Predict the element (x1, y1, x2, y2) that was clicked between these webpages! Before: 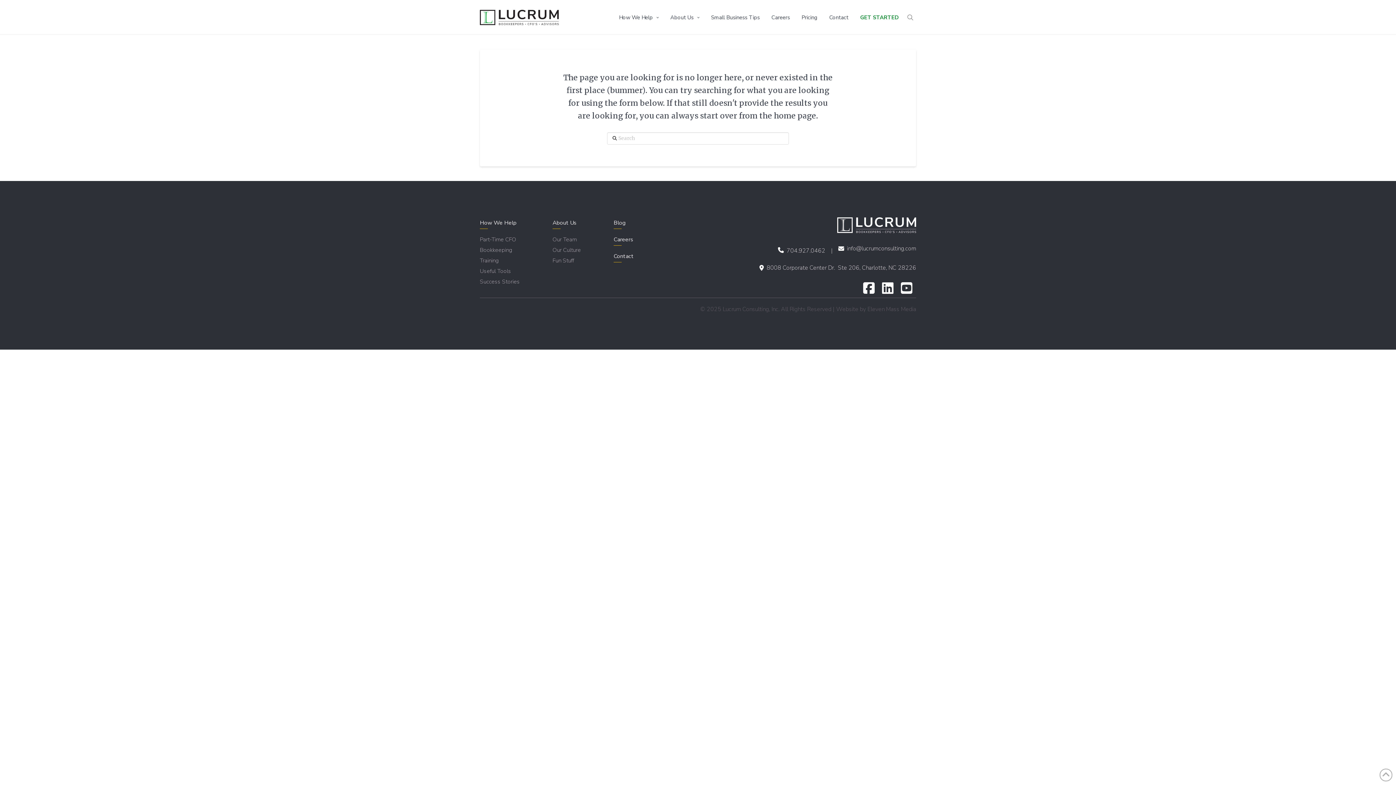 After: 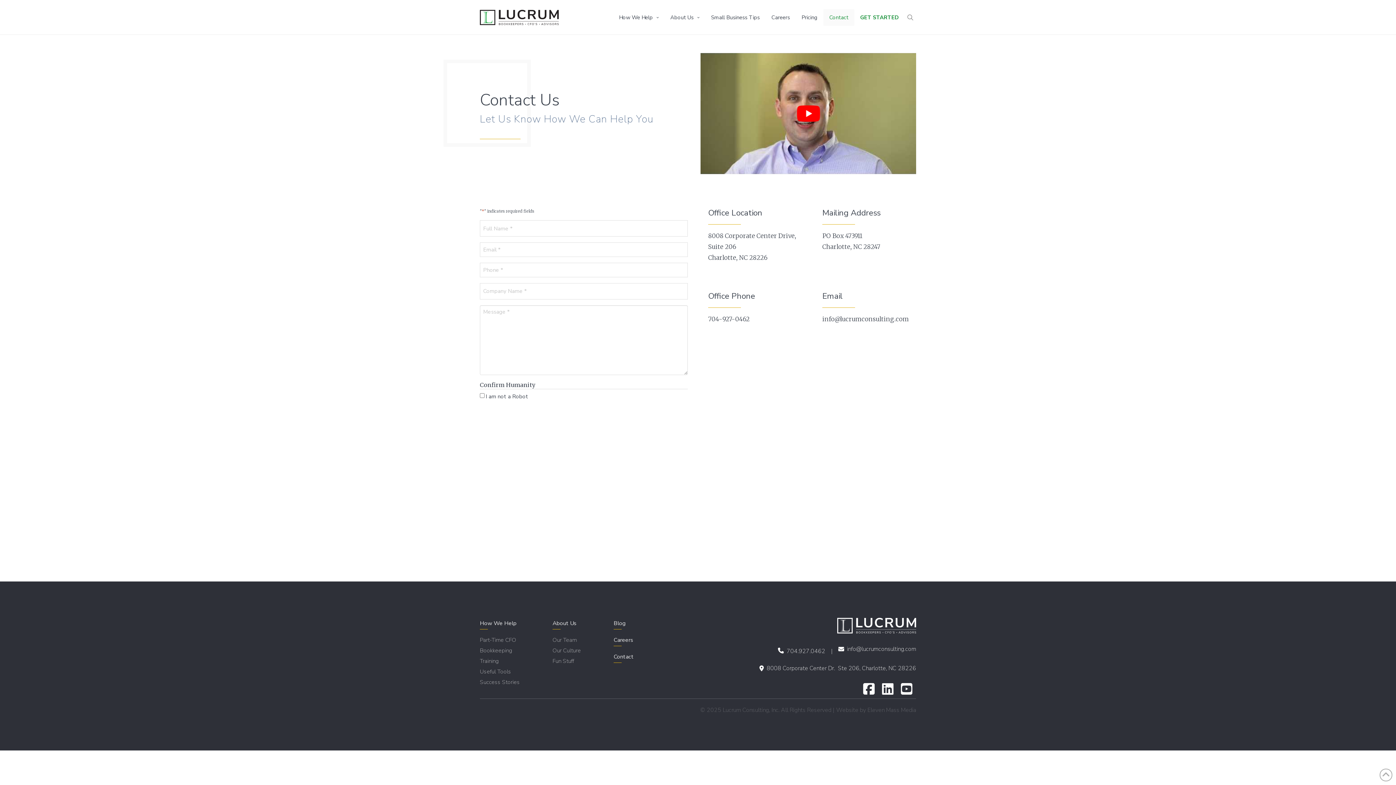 Action: label: Contact bbox: (613, 252, 633, 260)